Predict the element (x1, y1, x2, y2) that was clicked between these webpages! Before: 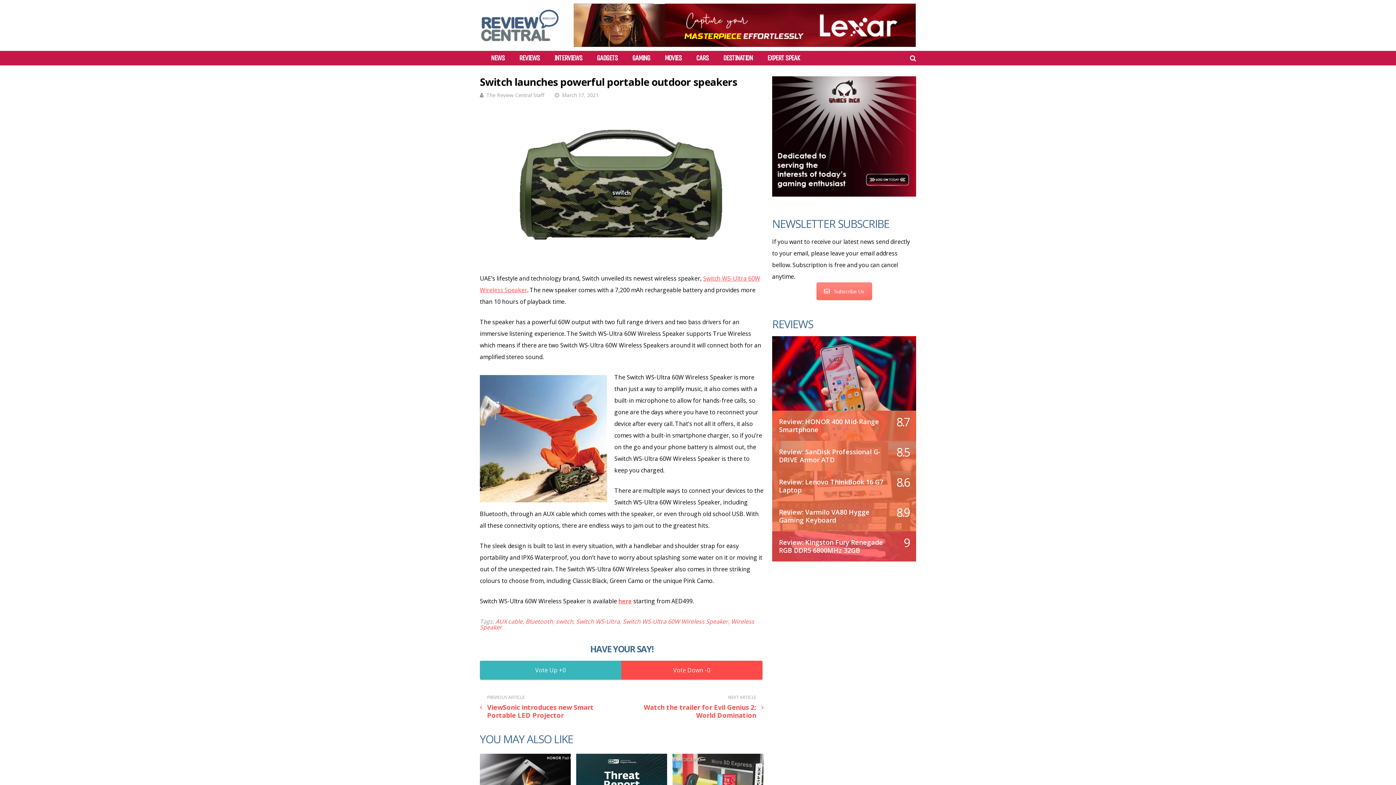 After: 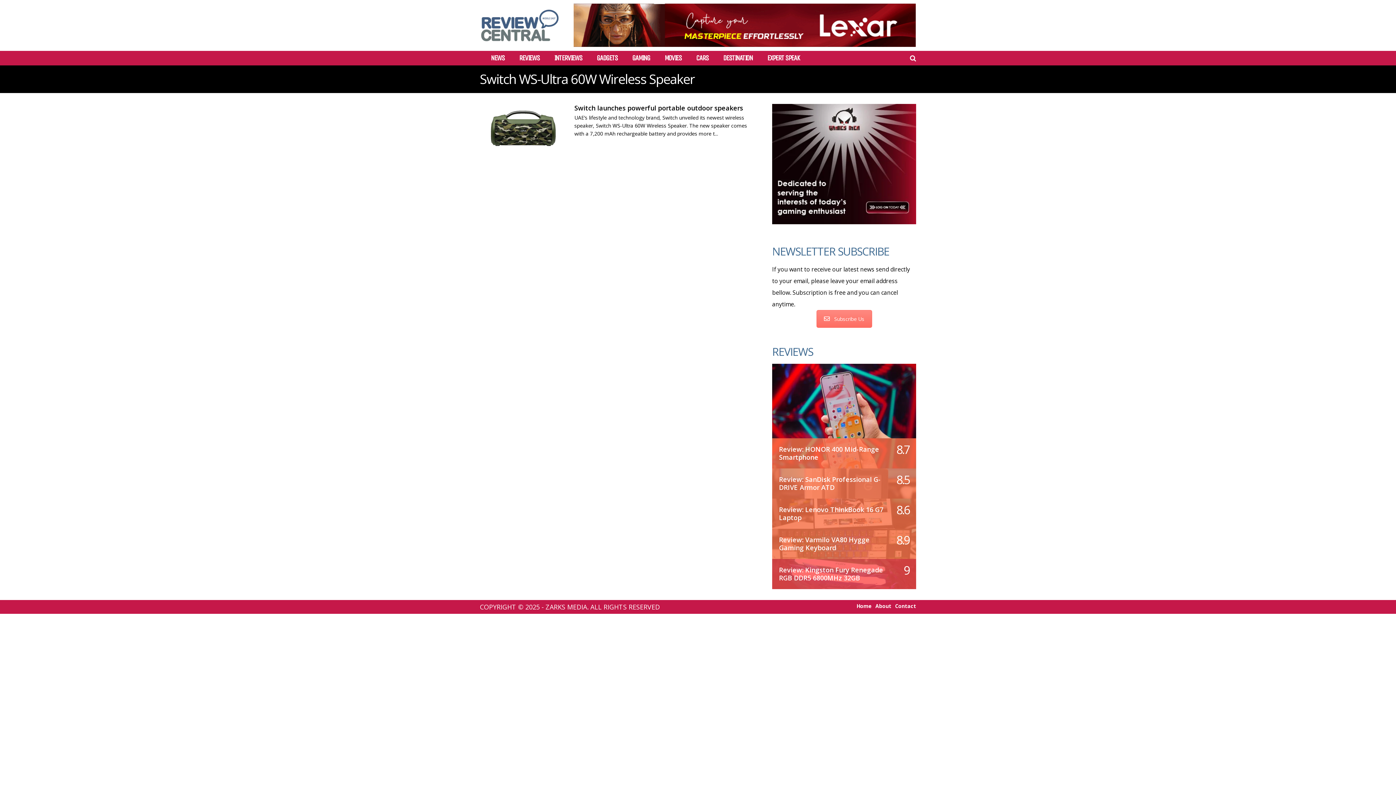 Action: label: Switch WS-Ultra 60W Wireless Speaker bbox: (622, 617, 728, 625)